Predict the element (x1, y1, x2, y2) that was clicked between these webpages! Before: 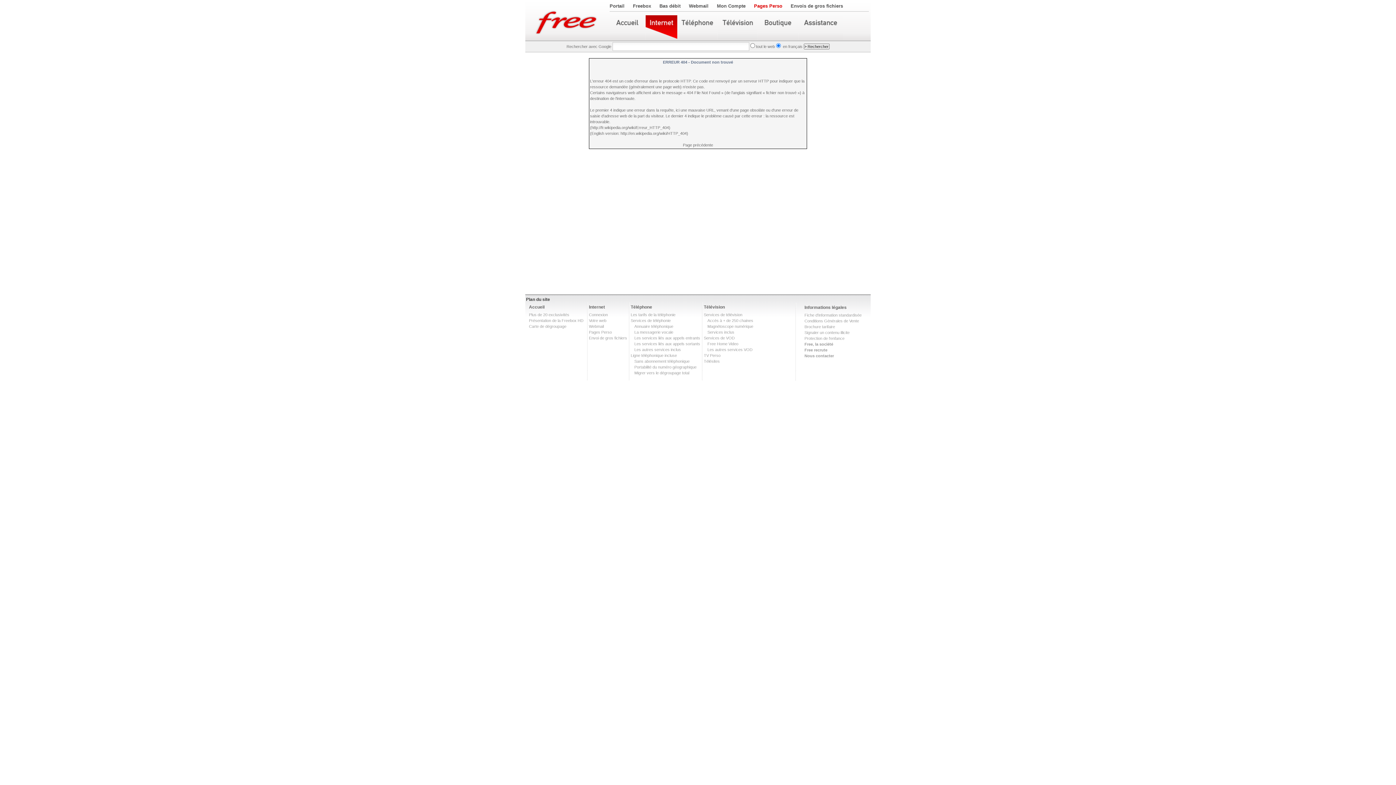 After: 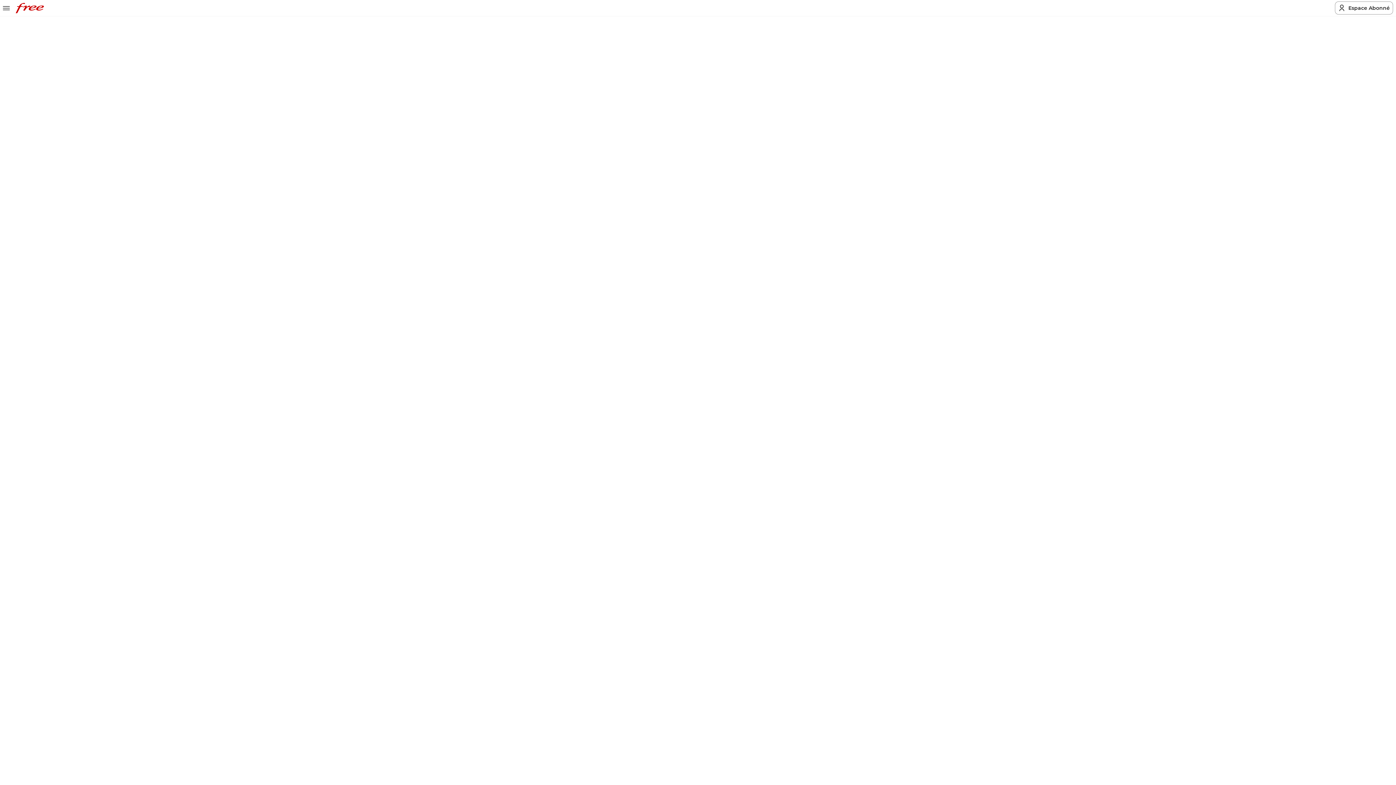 Action: label: Migrer vers le dégroupage total bbox: (634, 370, 689, 375)